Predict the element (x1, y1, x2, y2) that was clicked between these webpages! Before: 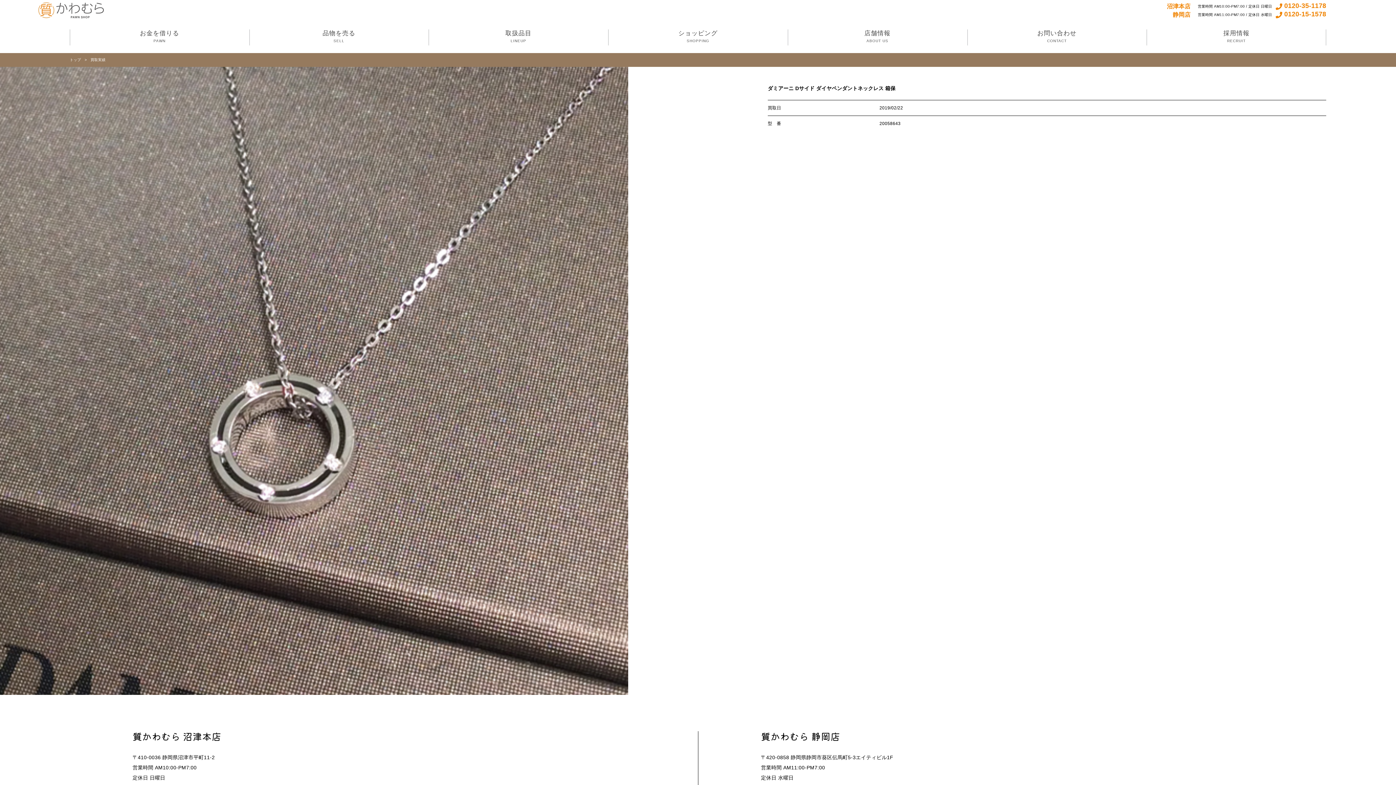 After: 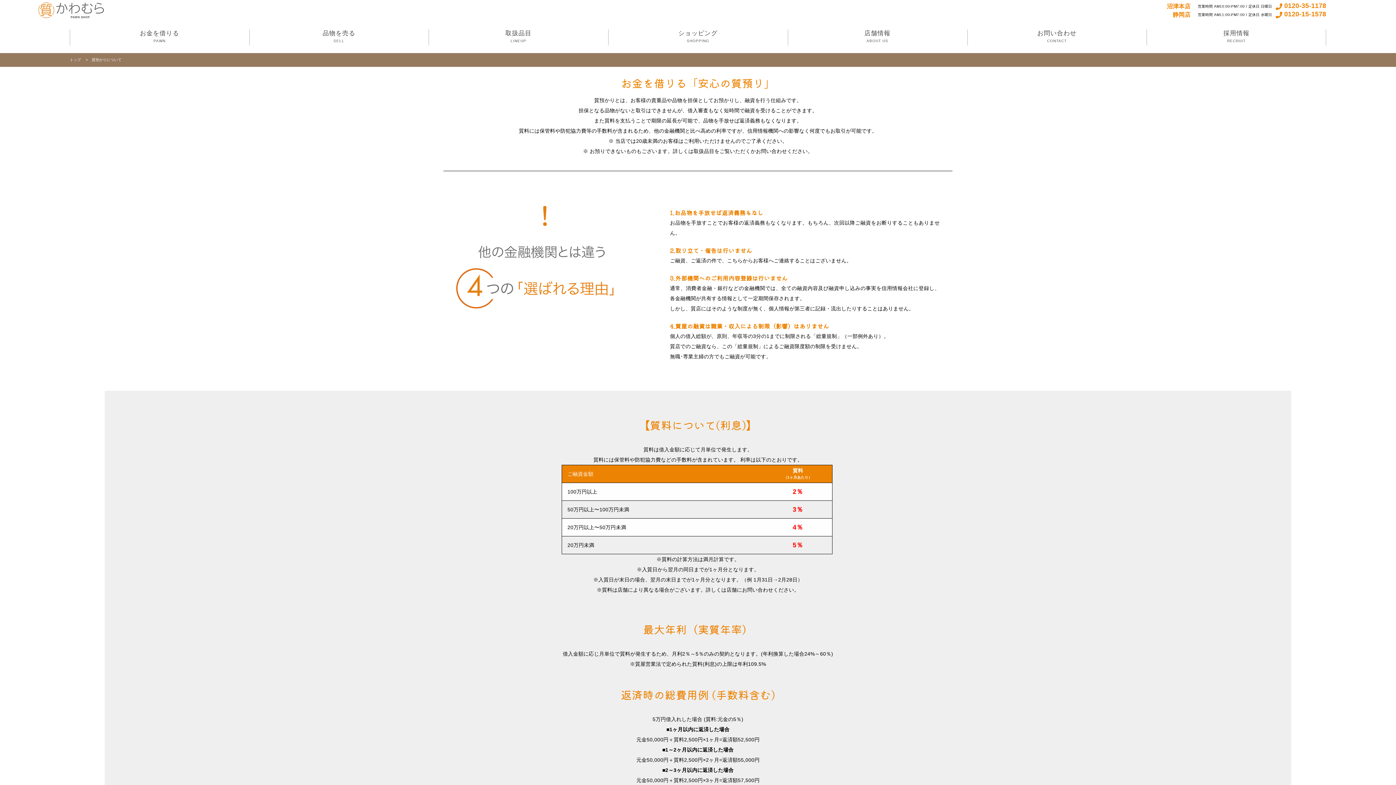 Action: bbox: (69, 21, 249, 53) label: お金を借りる

PAWN